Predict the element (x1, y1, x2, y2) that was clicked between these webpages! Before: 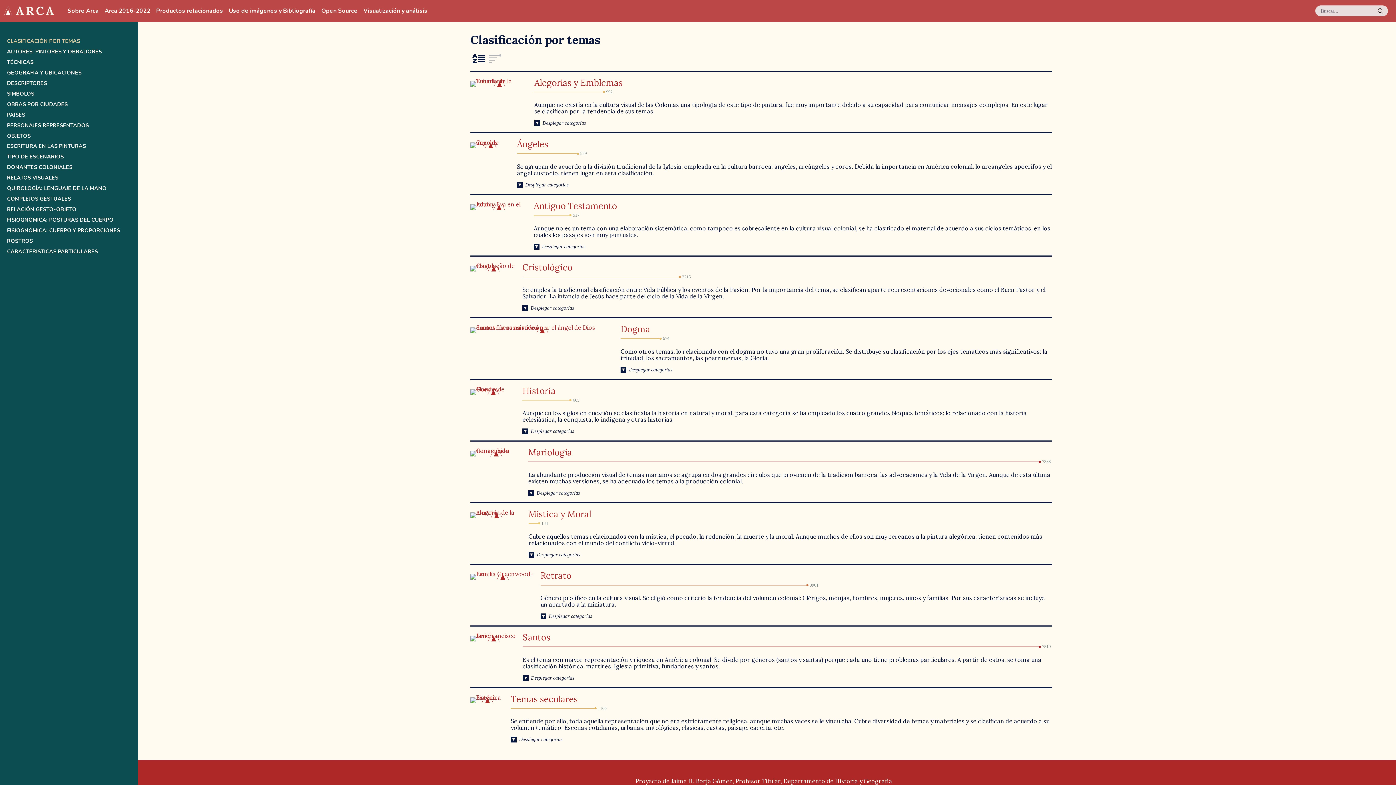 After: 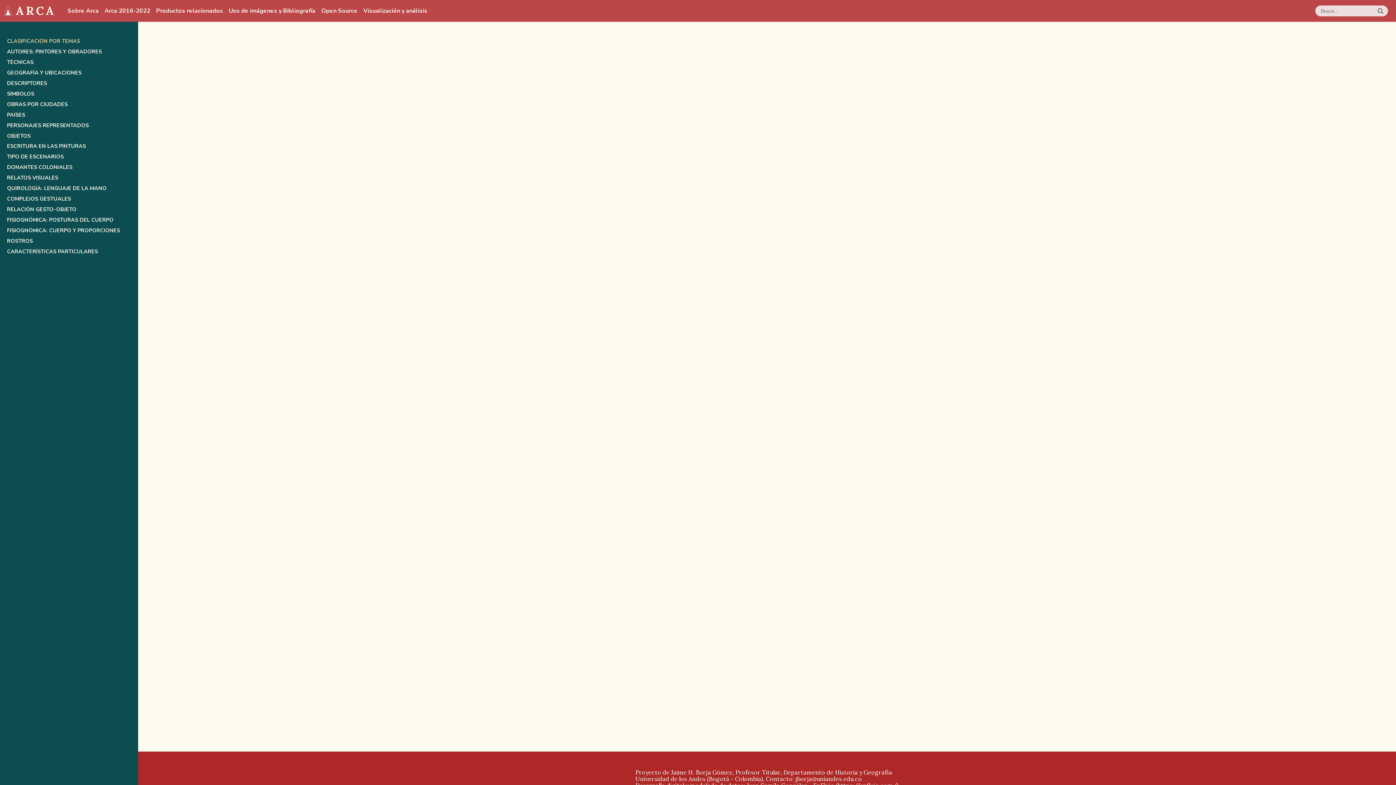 Action: bbox: (470, 447, 522, 454)